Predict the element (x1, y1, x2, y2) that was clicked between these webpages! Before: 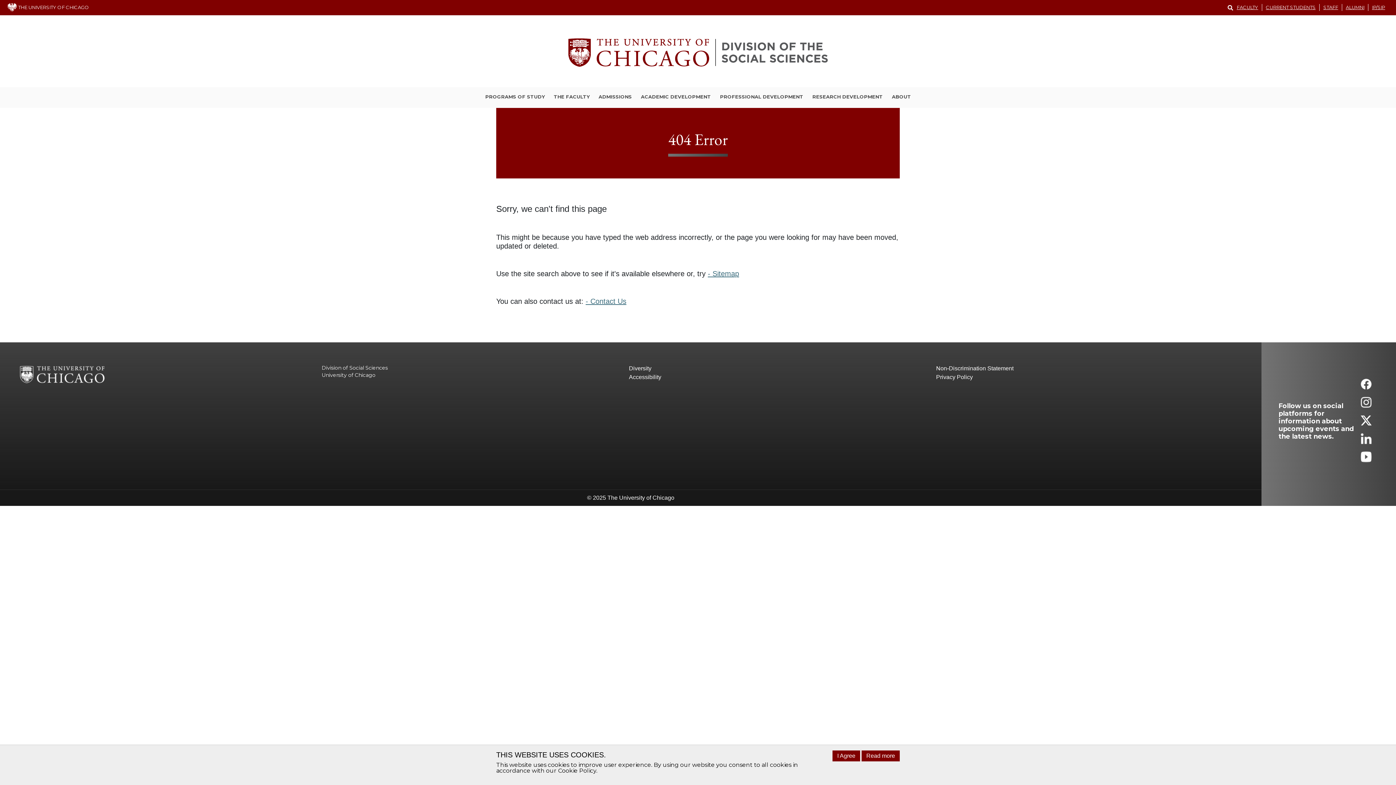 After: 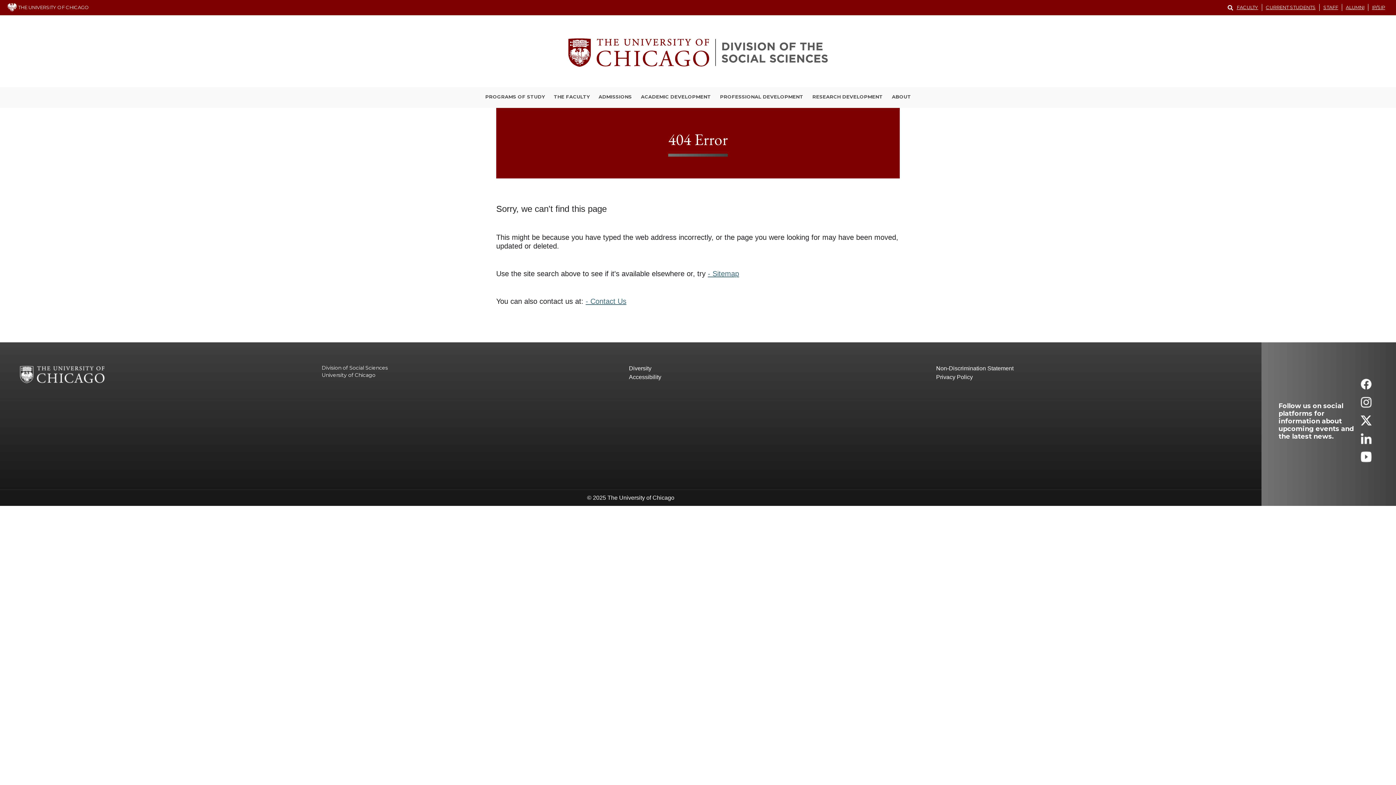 Action: bbox: (832, 750, 860, 761) label: I Agree